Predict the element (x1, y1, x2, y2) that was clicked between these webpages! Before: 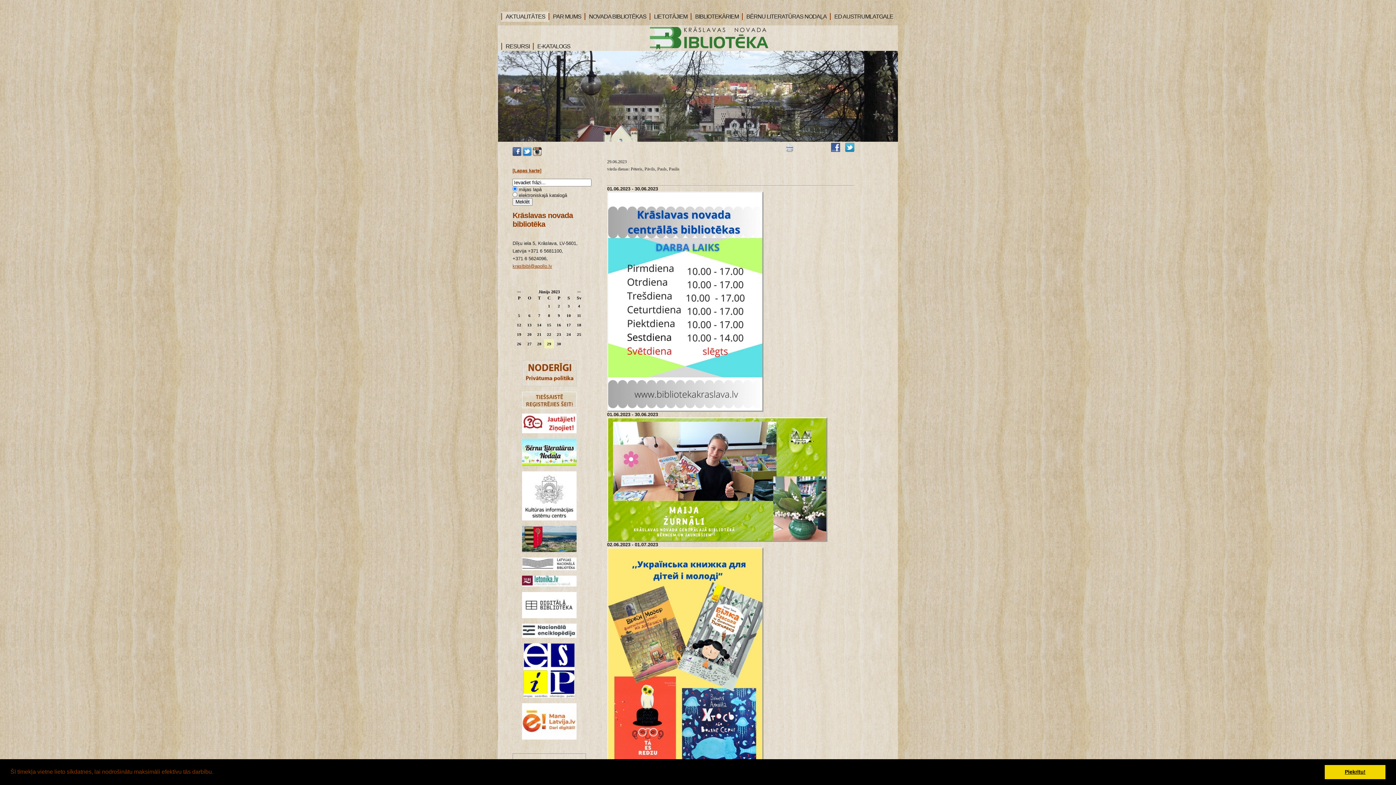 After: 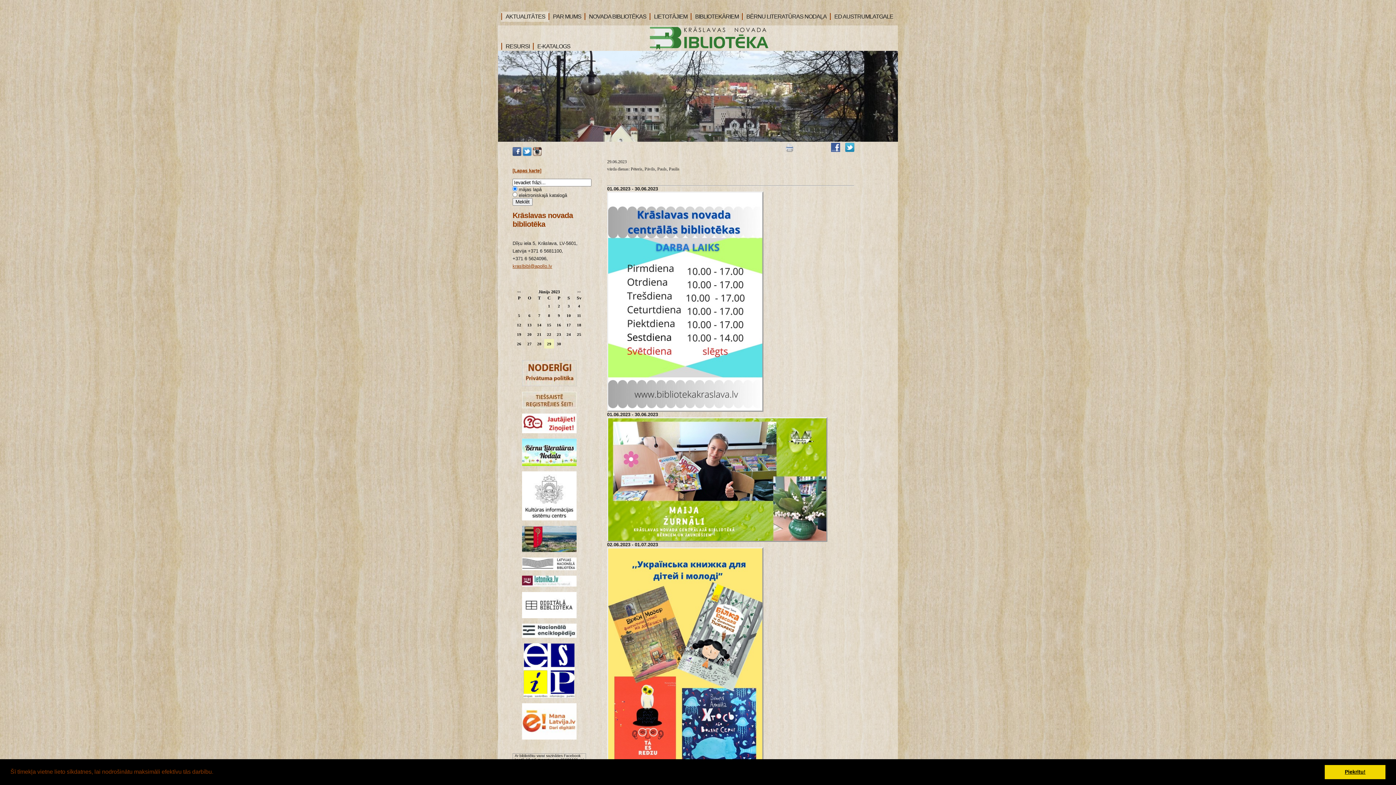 Action: bbox: (831, 147, 840, 153)